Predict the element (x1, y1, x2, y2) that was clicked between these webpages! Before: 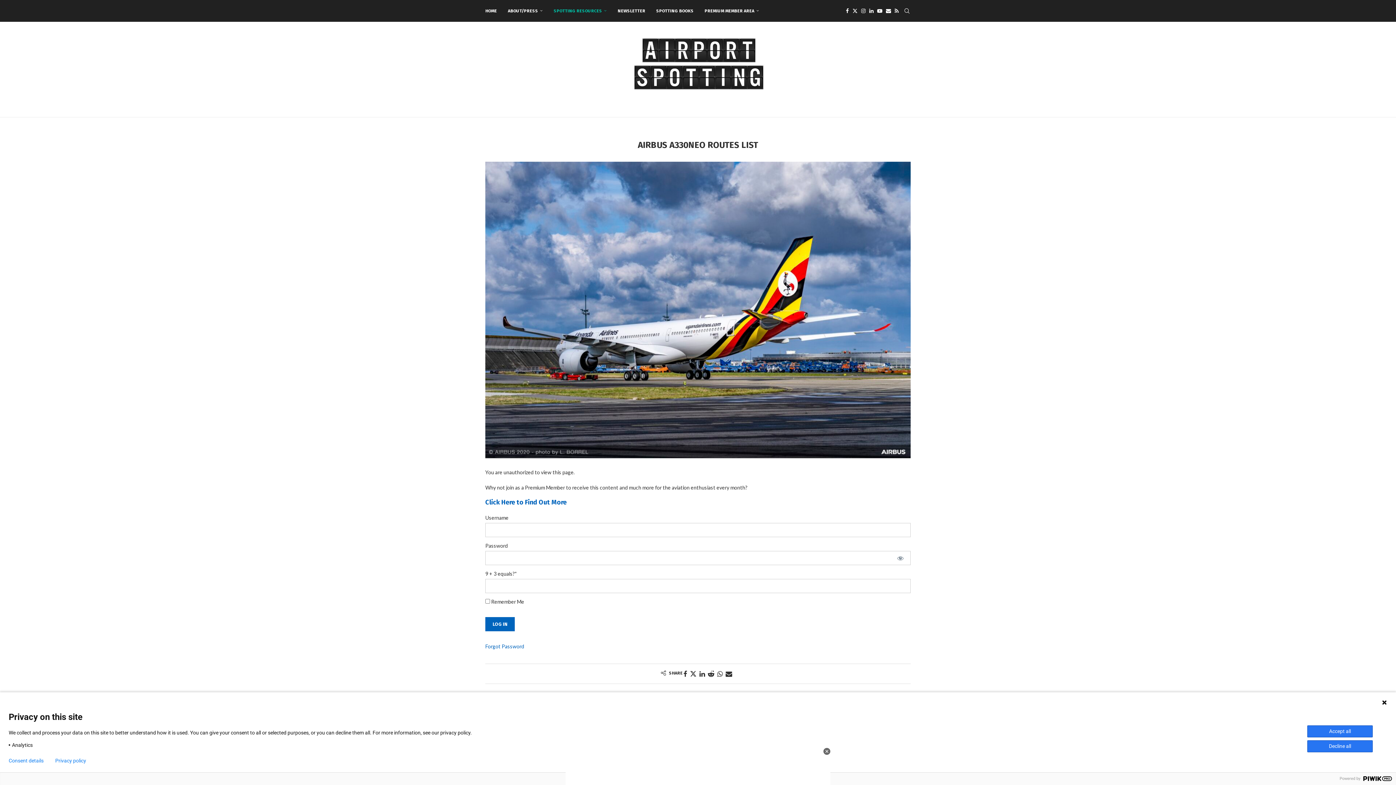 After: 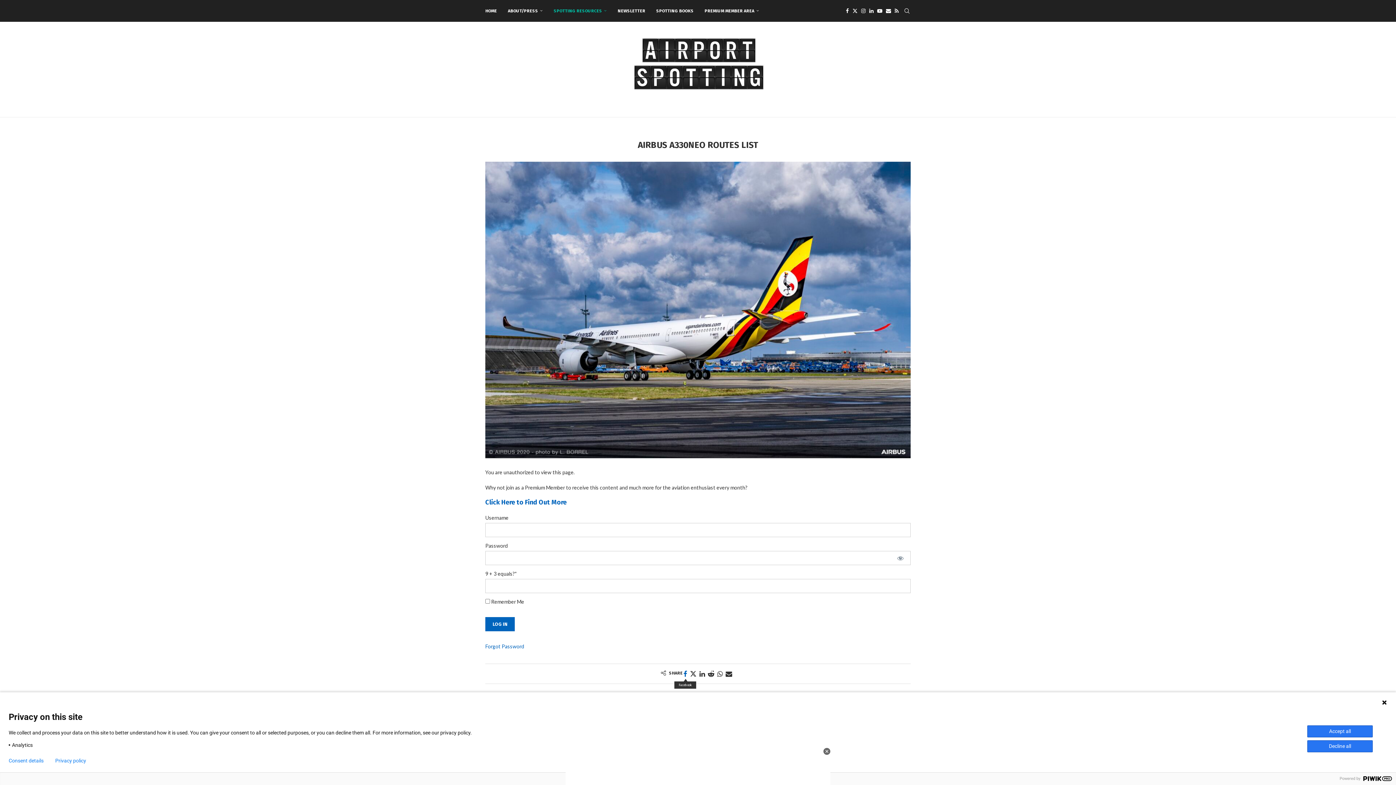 Action: bbox: (683, 670, 687, 678) label: Share on Facebook